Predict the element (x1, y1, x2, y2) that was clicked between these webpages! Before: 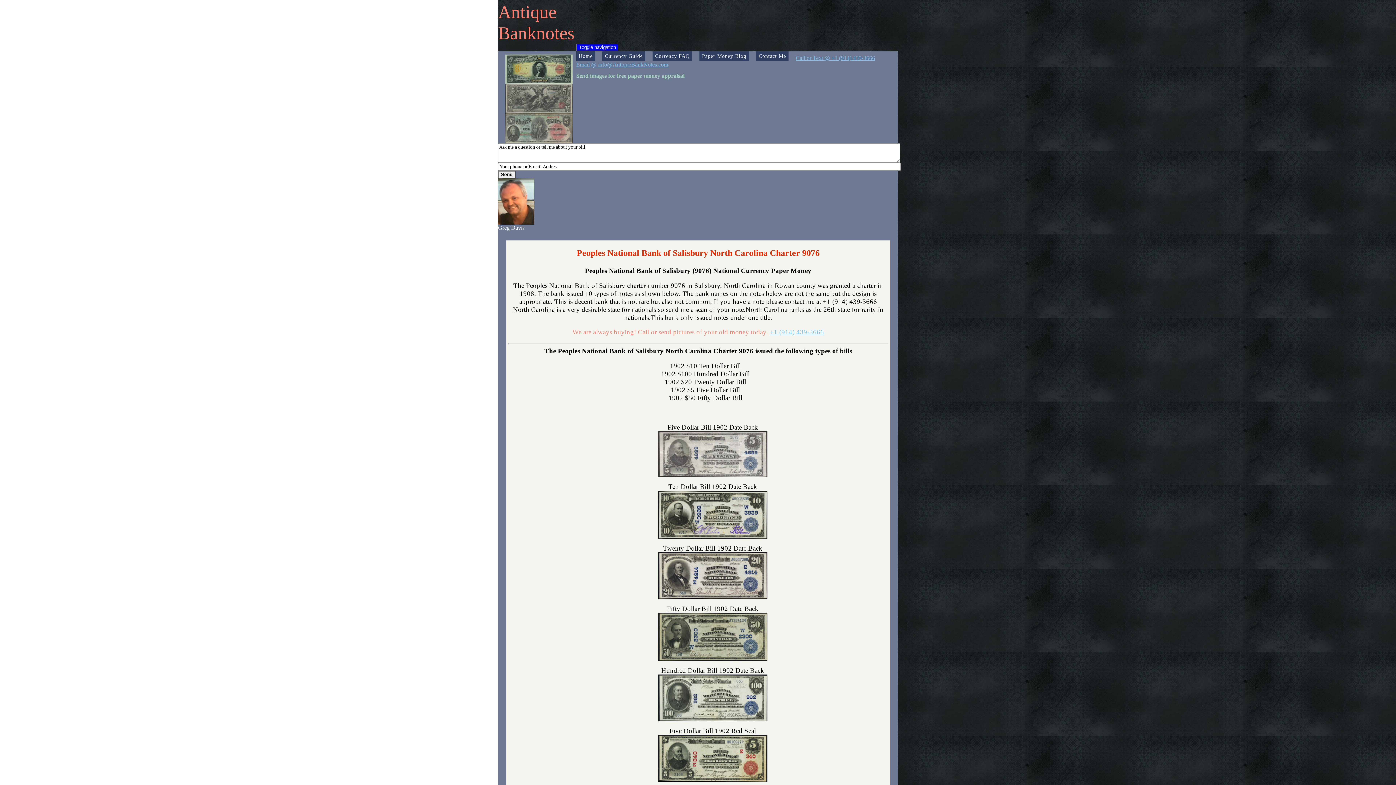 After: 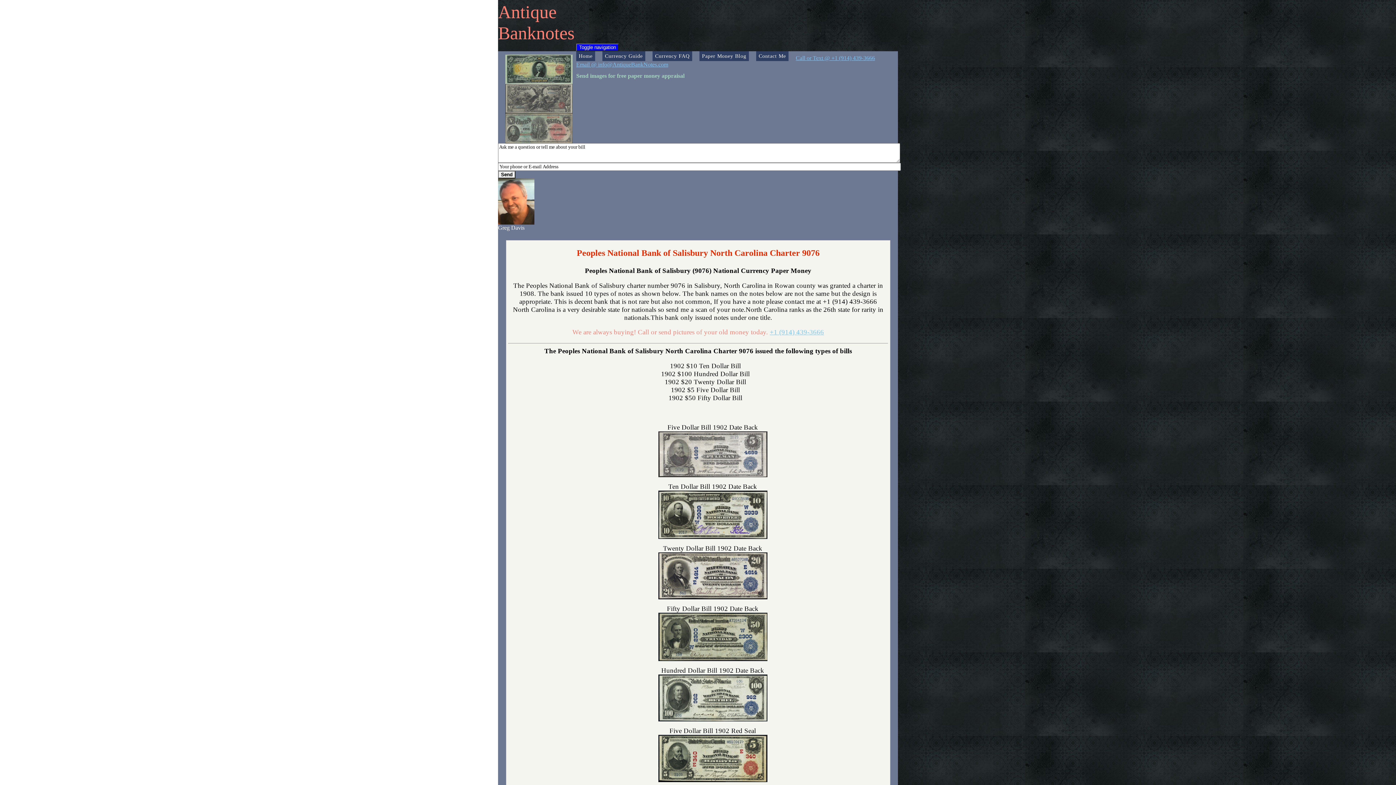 Action: label: Call or Text @ +1 (914) 439-3666 bbox: (796, 54, 875, 61)